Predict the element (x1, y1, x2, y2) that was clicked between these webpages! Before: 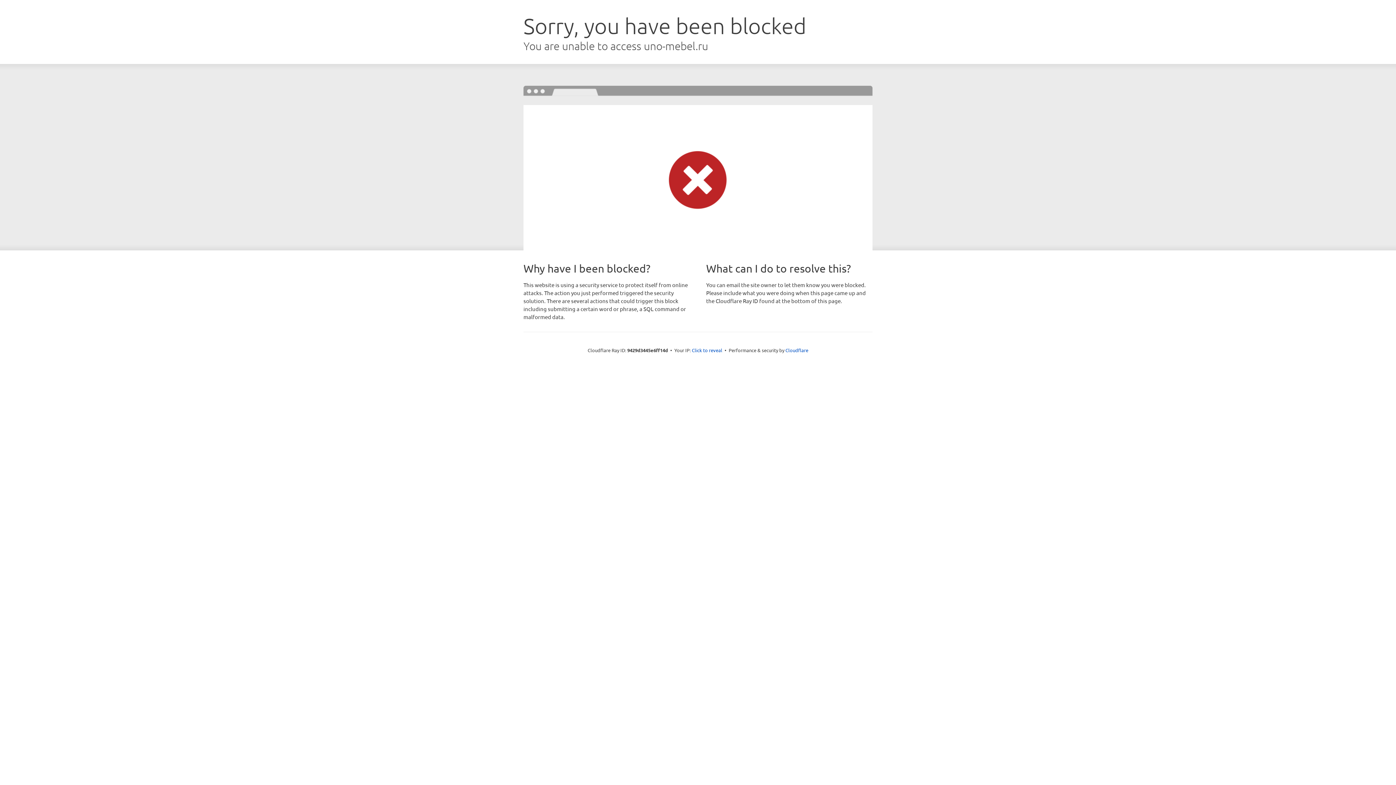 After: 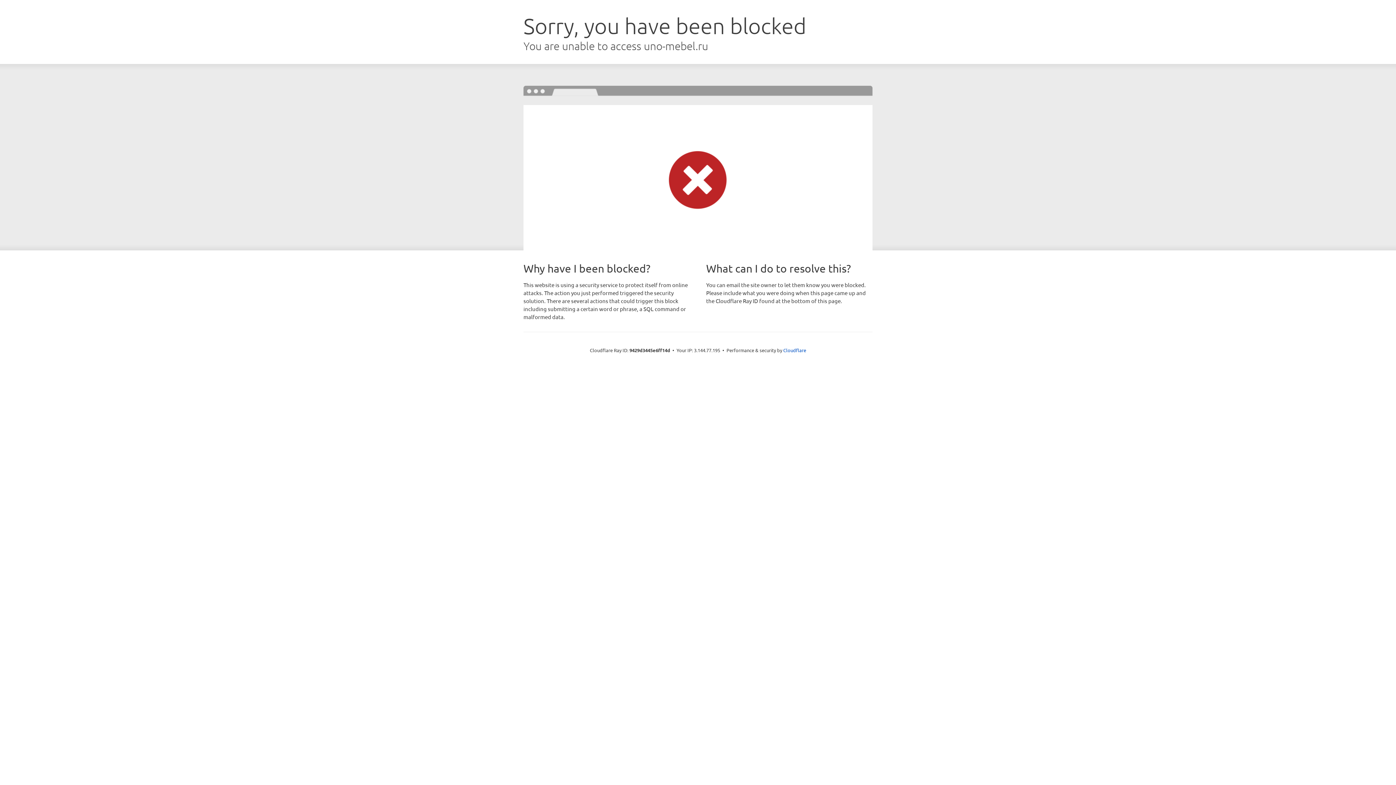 Action: bbox: (692, 346, 722, 353) label: Click to reveal